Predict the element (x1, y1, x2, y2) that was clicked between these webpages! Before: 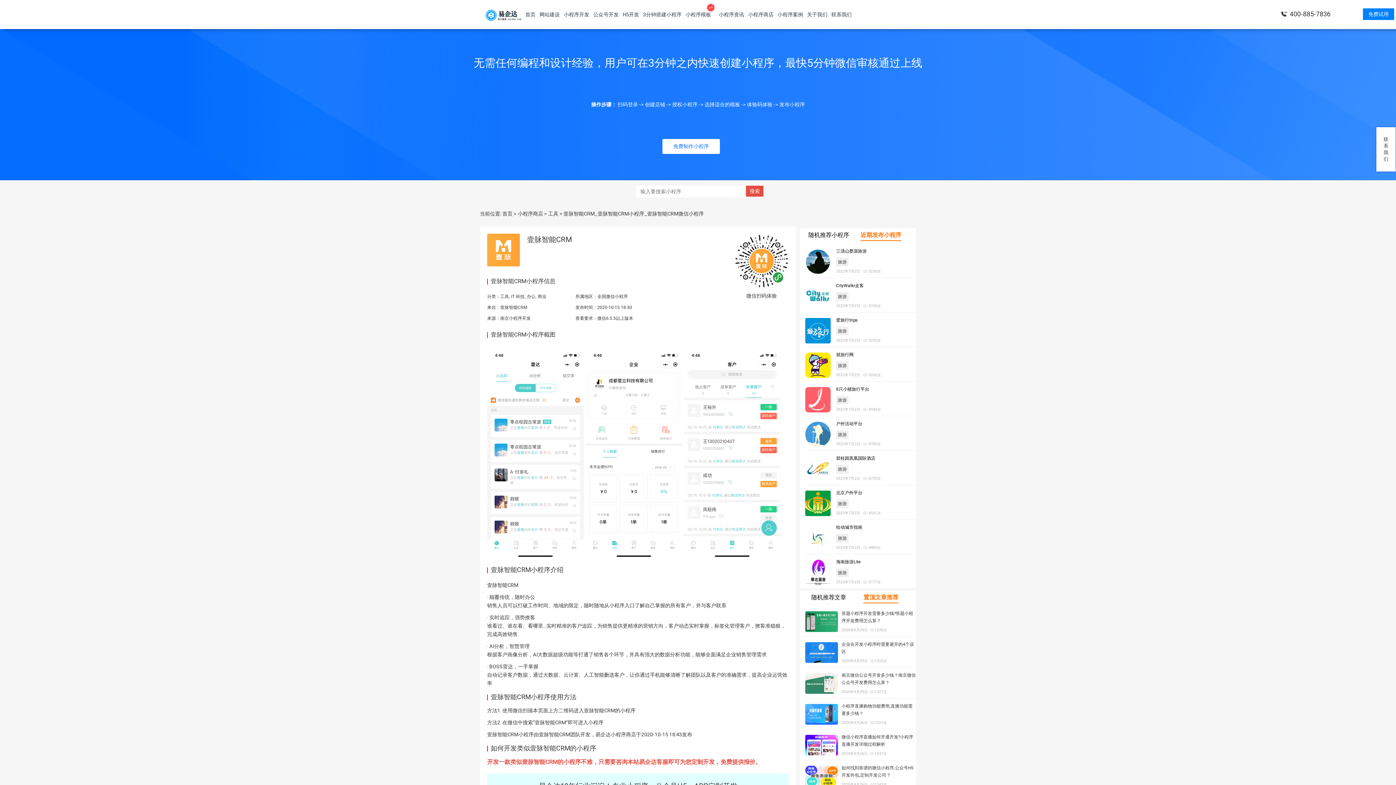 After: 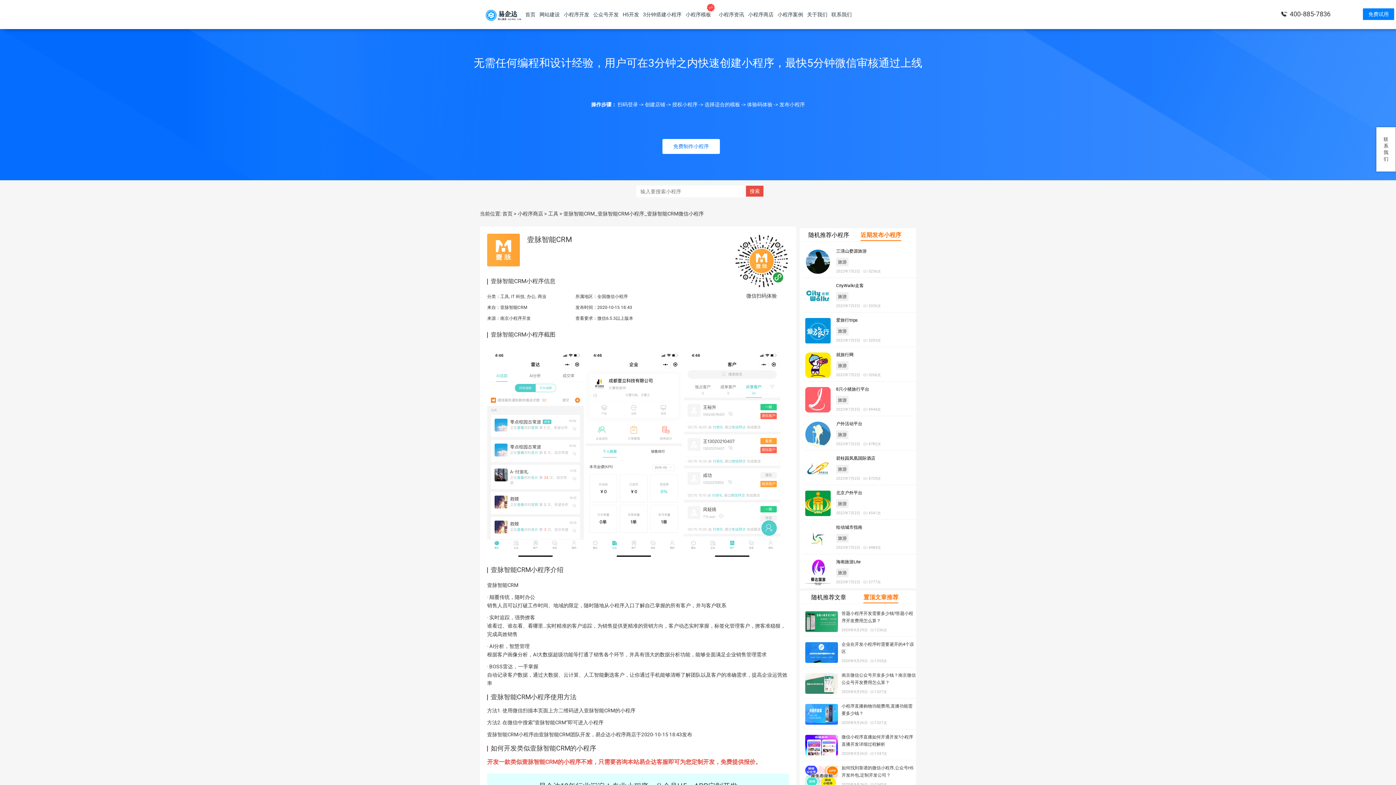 Action: bbox: (863, 594, 898, 603) label: 置顶文章推荐